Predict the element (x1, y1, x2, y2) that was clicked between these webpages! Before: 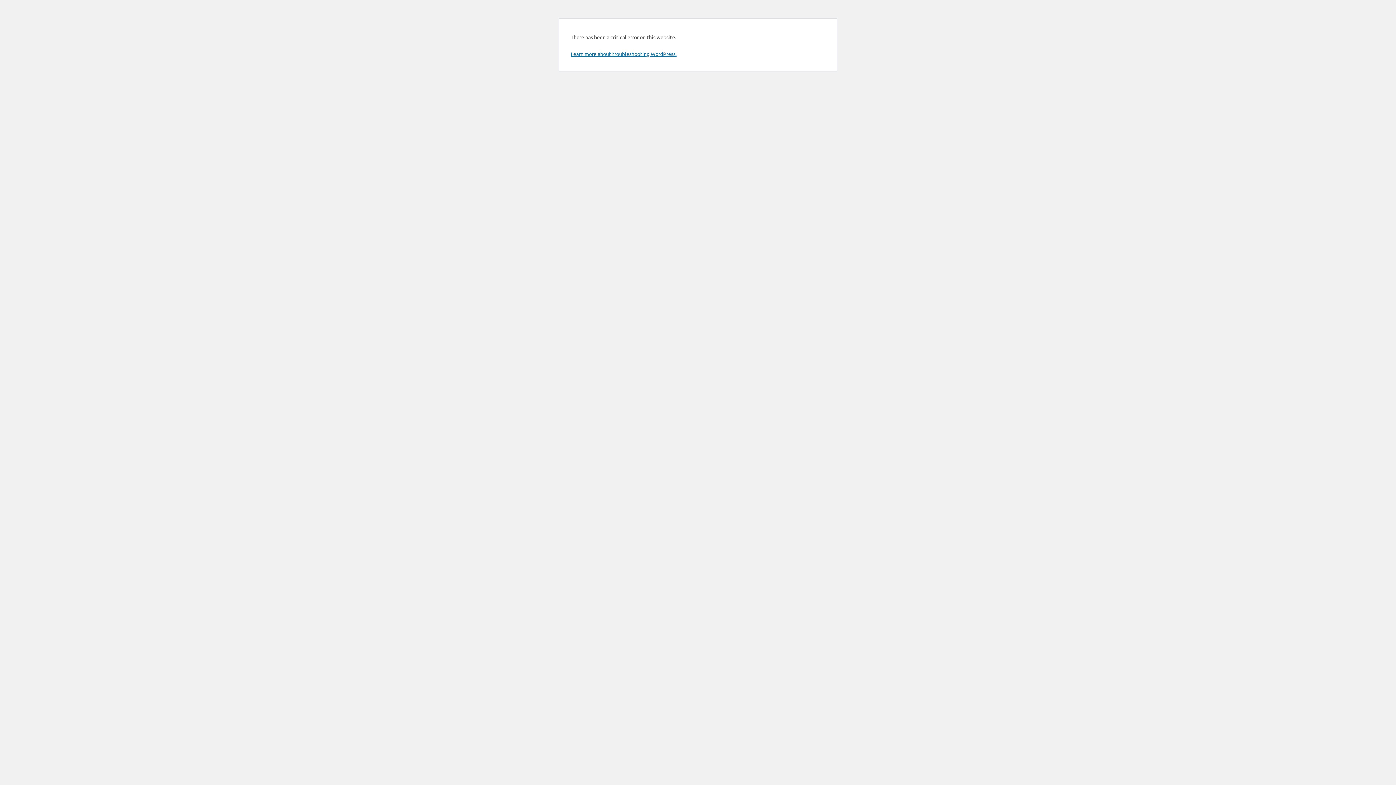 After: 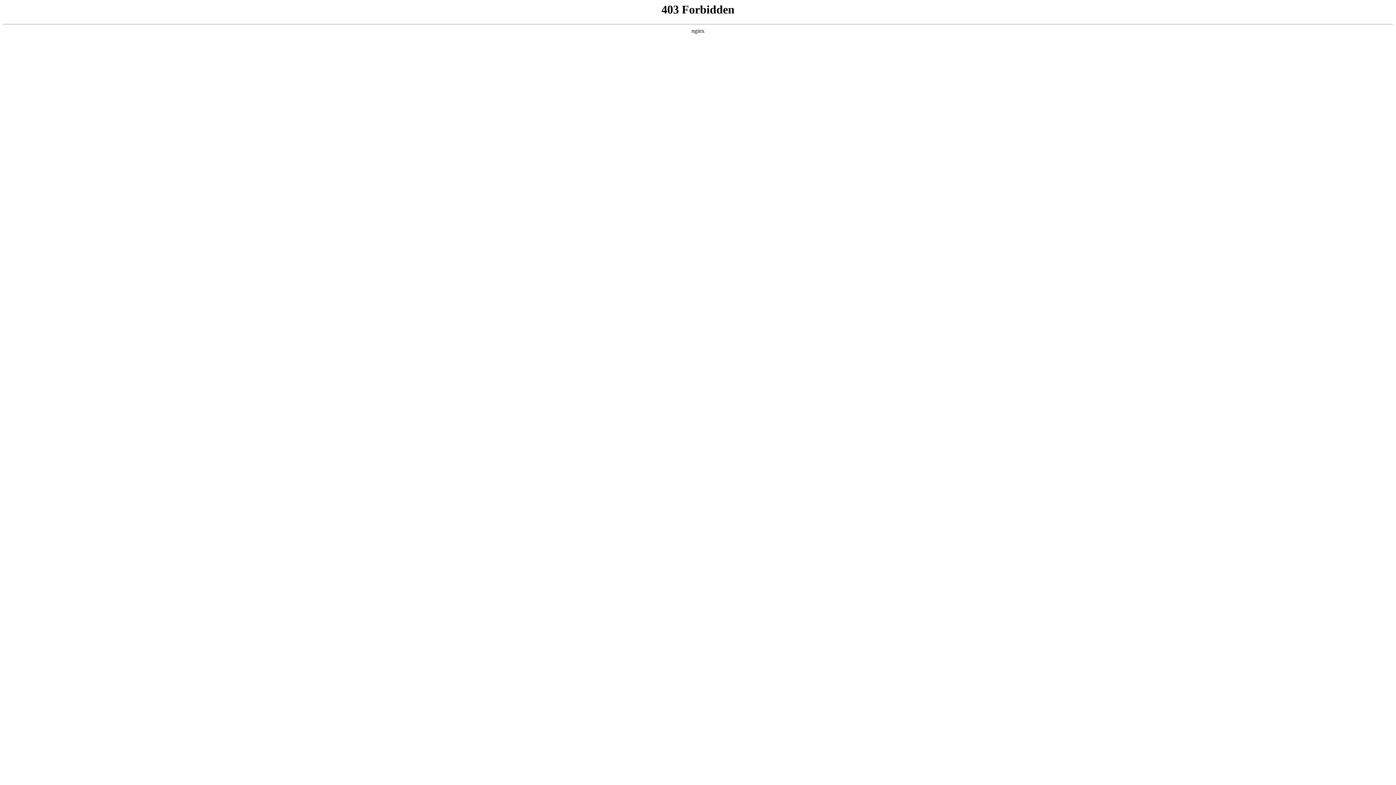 Action: bbox: (570, 50, 676, 57) label: Learn more about troubleshooting WordPress.